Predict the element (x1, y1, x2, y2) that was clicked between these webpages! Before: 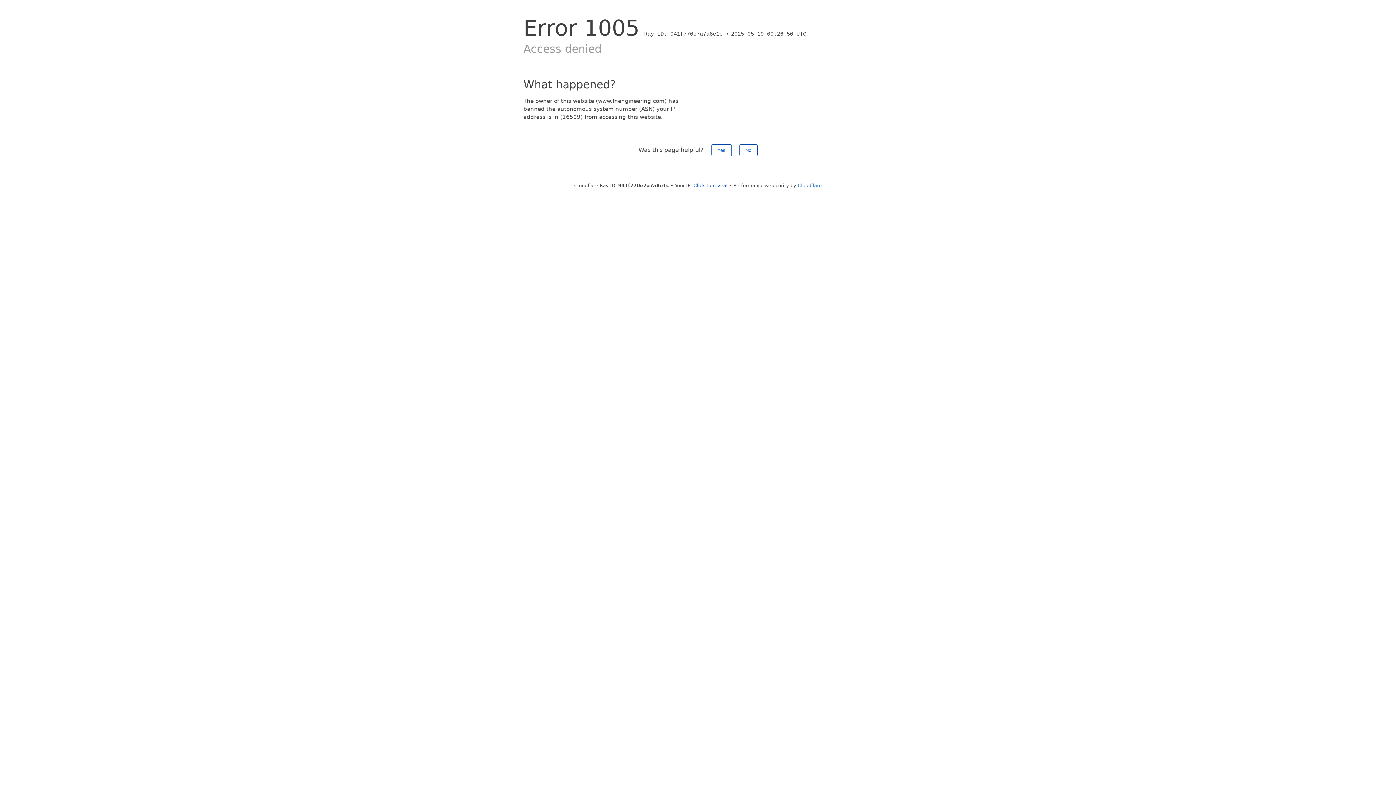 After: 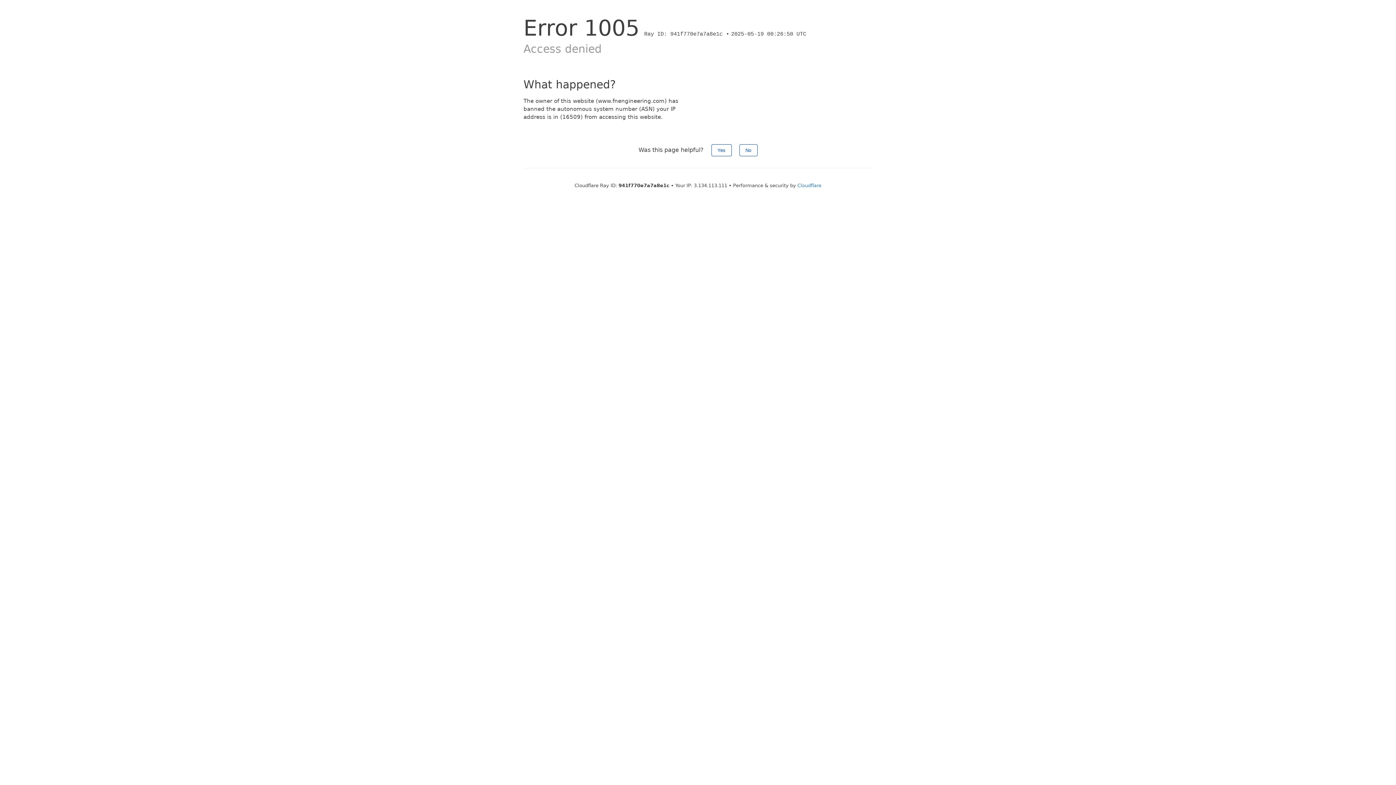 Action: bbox: (693, 182, 727, 188) label: Click to reveal